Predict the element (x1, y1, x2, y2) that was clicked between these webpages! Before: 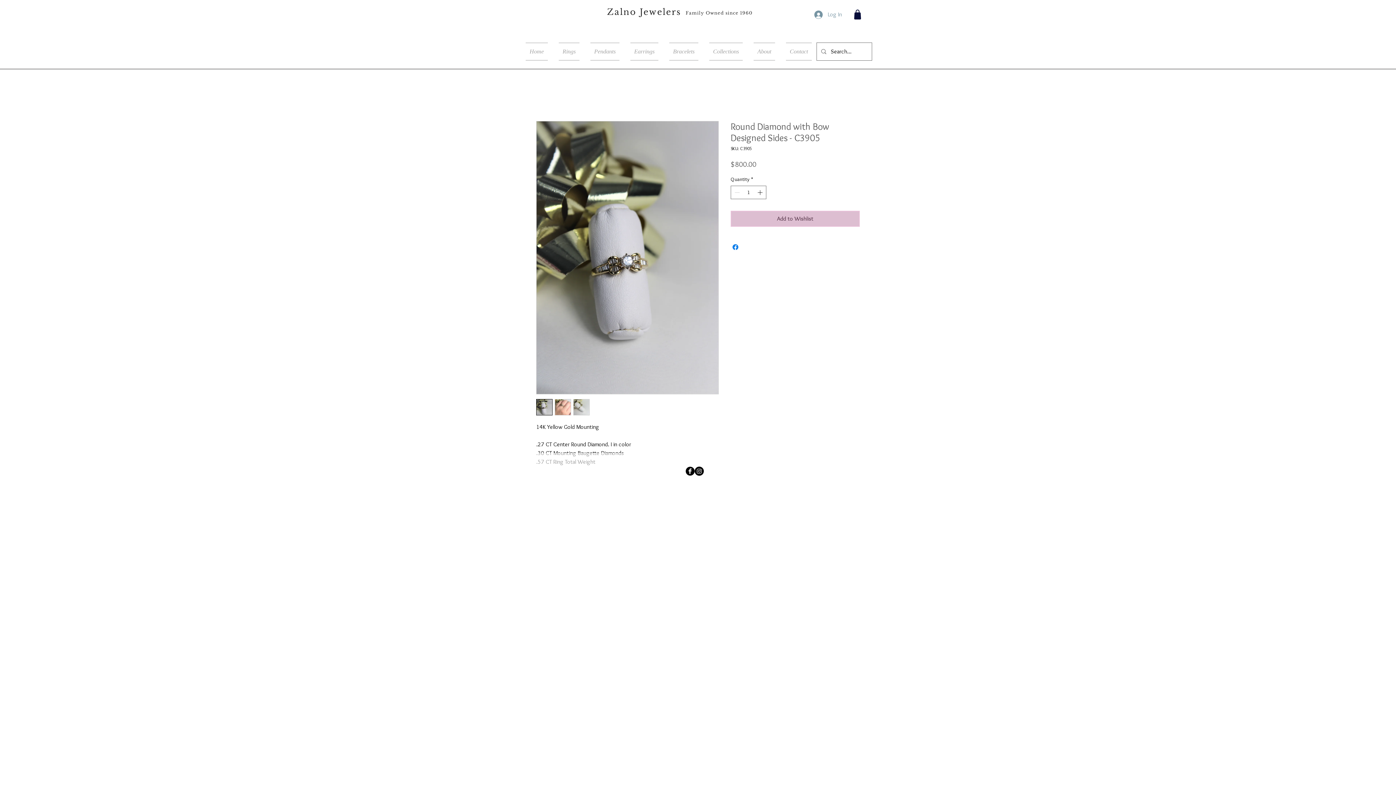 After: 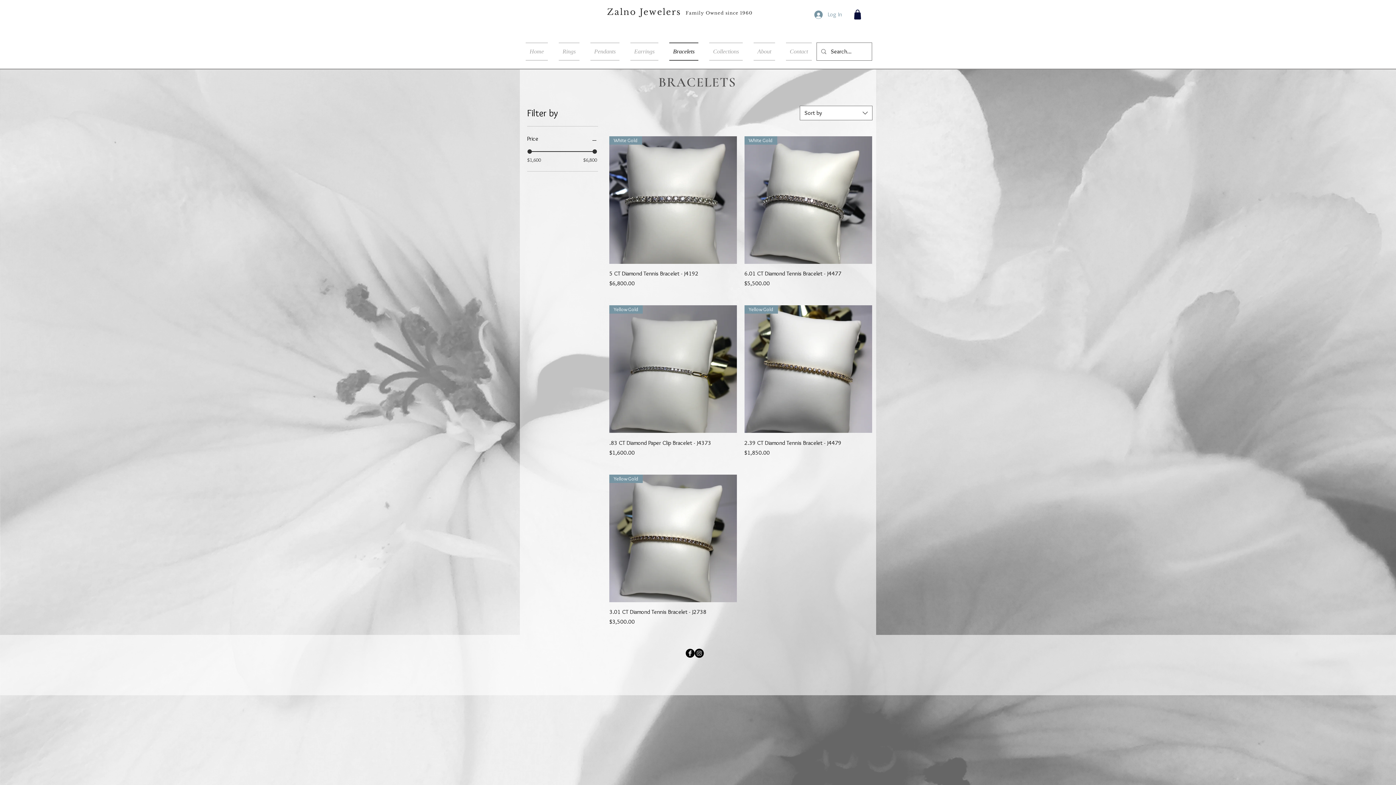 Action: label: Bracelets bbox: (664, 42, 704, 60)